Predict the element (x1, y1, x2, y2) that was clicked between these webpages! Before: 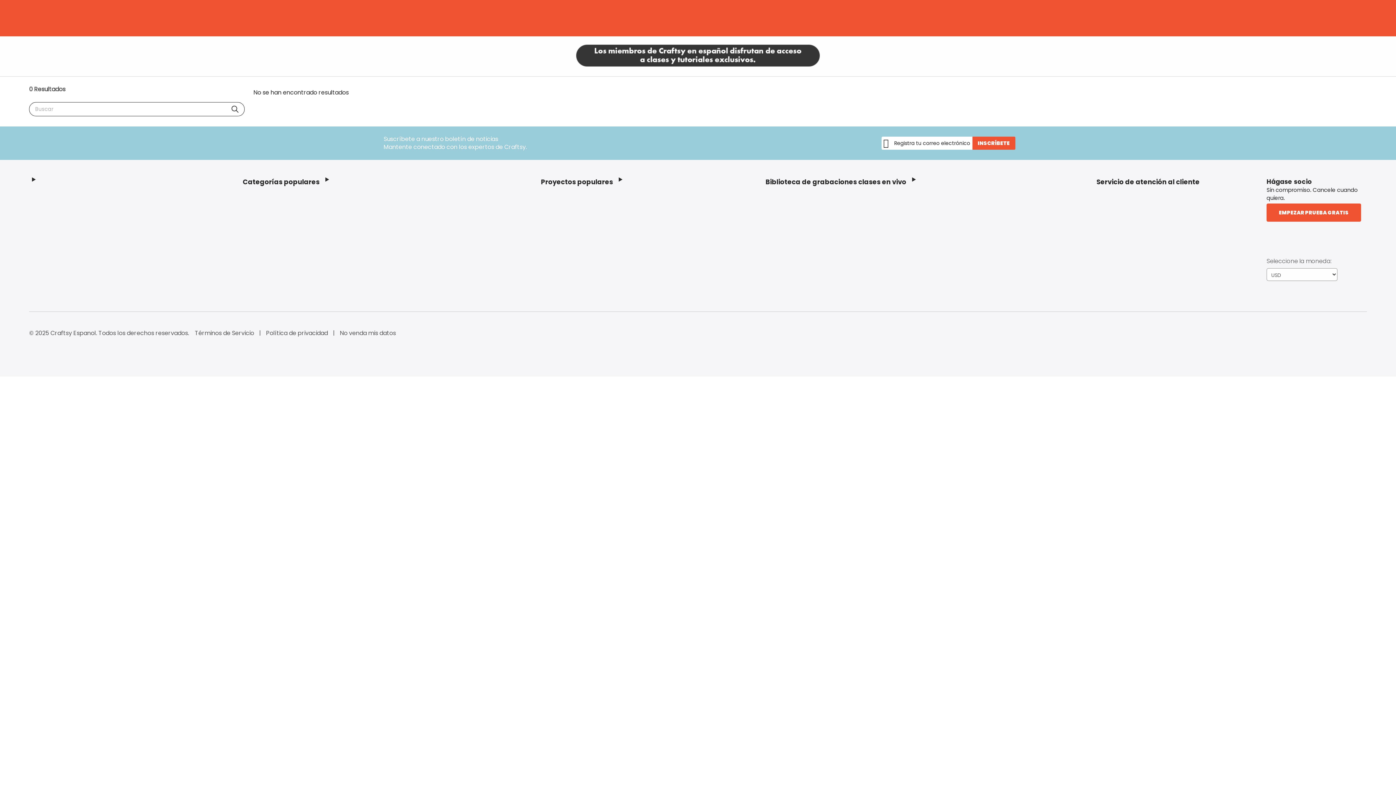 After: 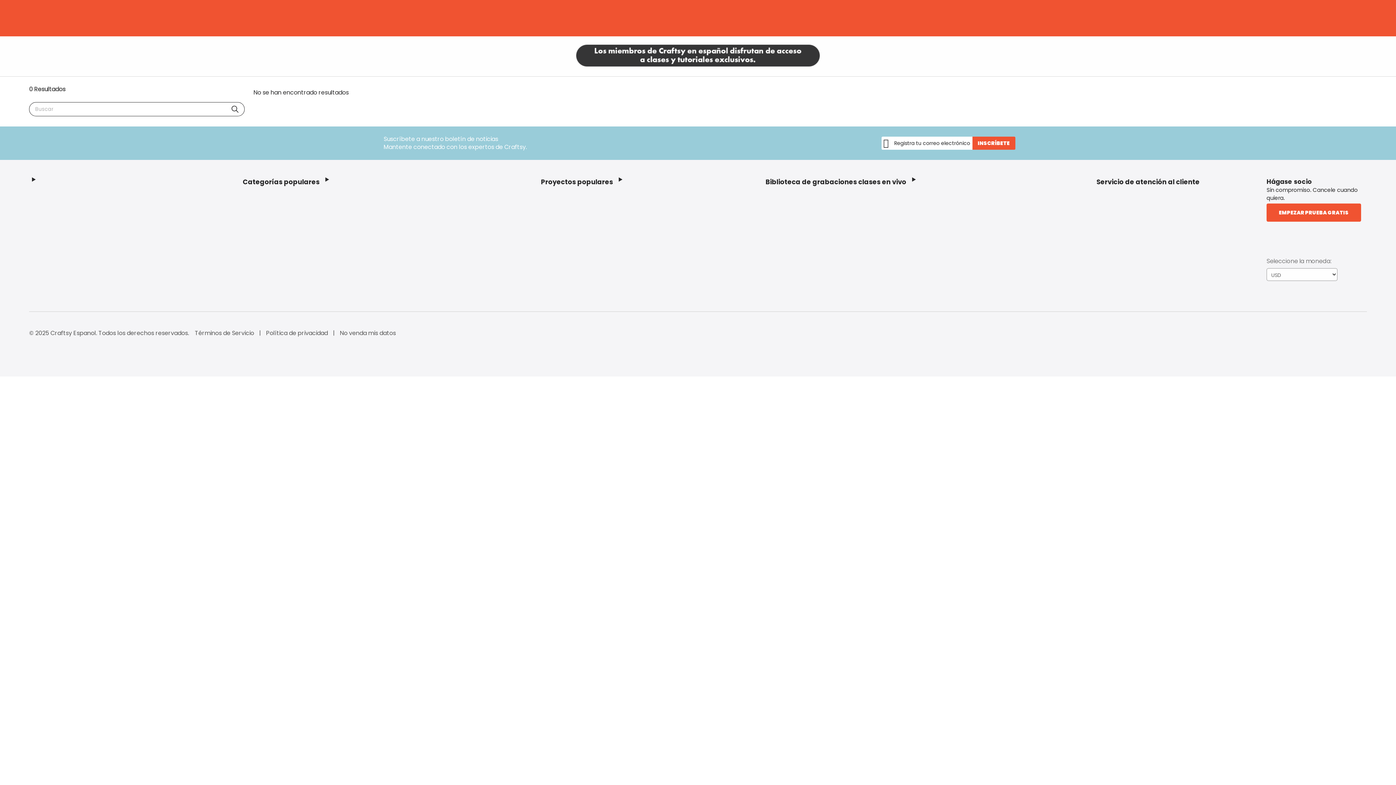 Action: bbox: (266, 328, 329, 337) label: Política de privacidad 